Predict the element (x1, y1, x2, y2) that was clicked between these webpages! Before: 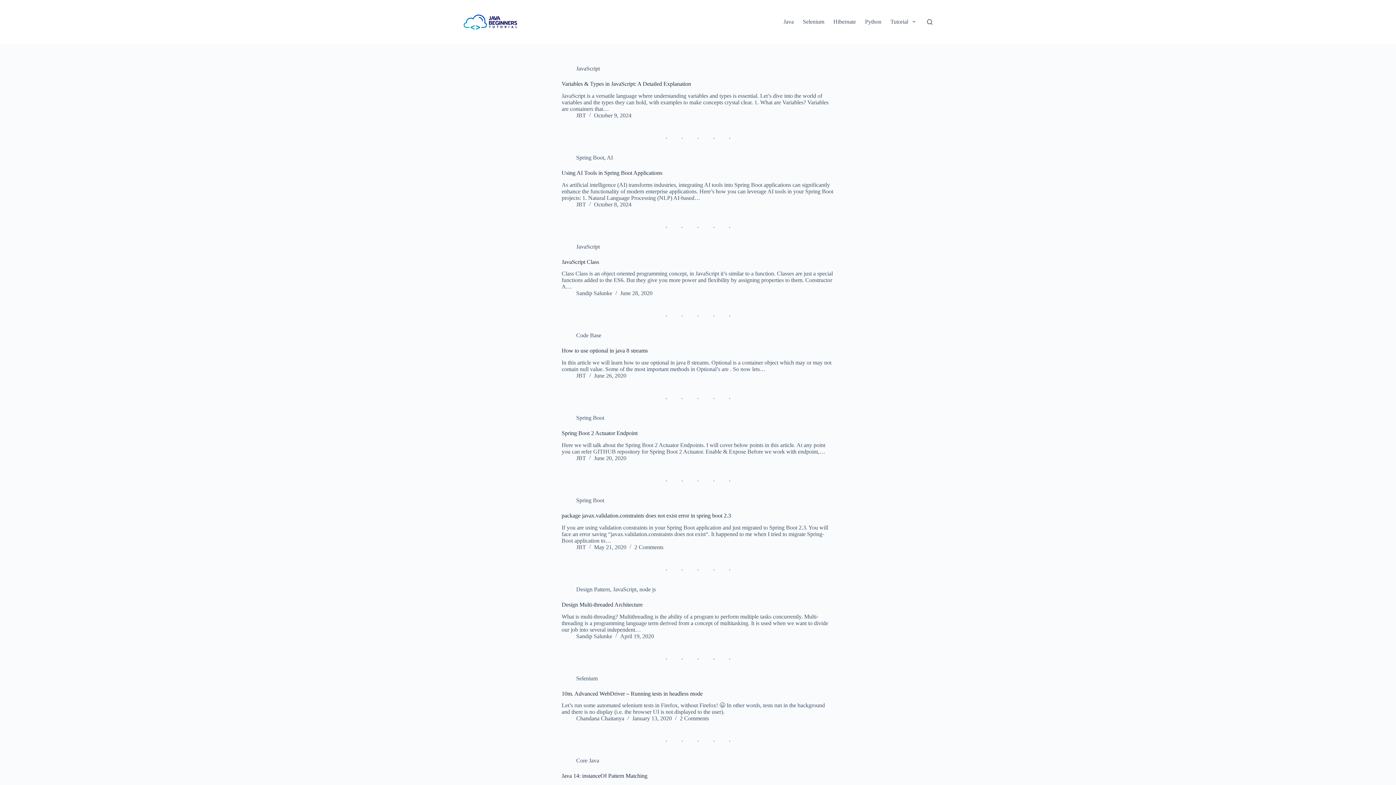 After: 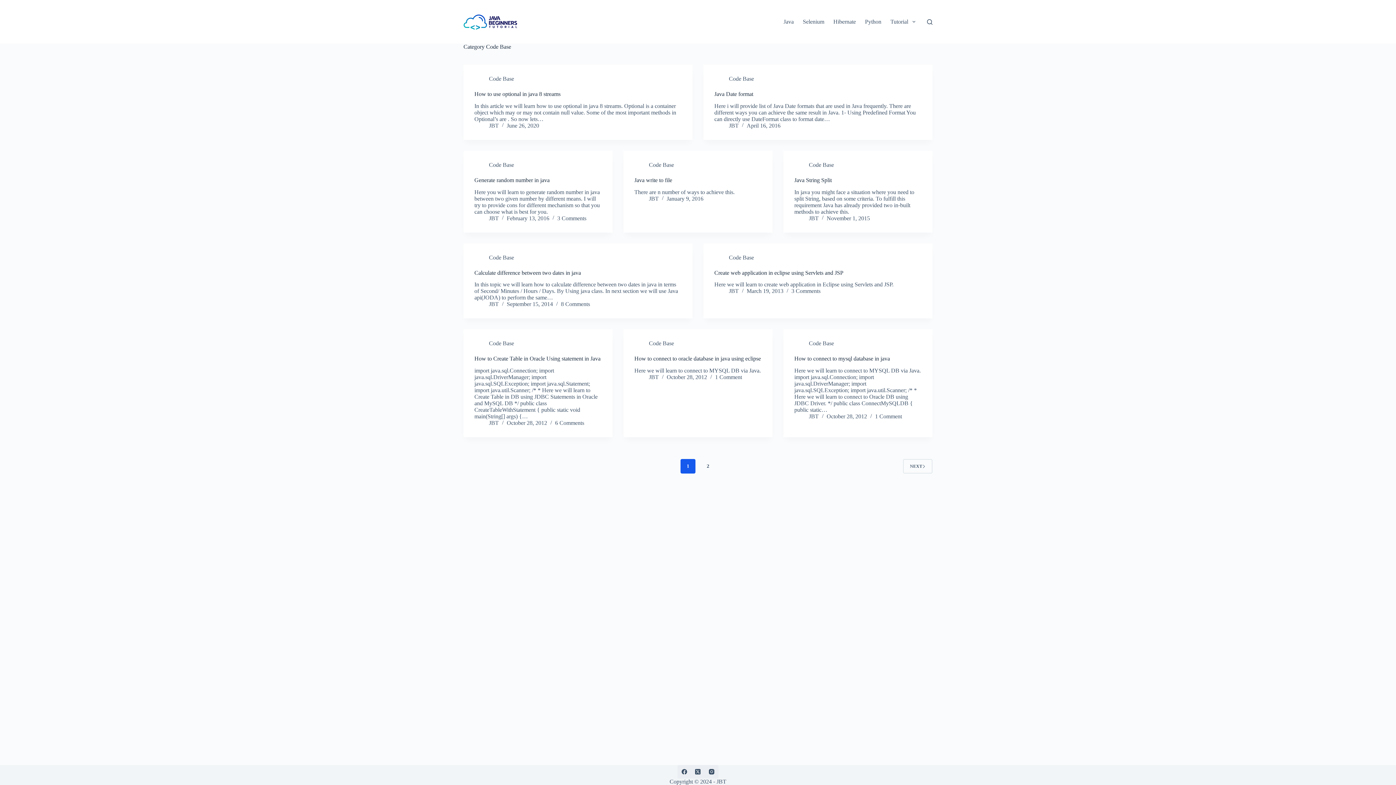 Action: label: Code Base bbox: (576, 332, 601, 338)